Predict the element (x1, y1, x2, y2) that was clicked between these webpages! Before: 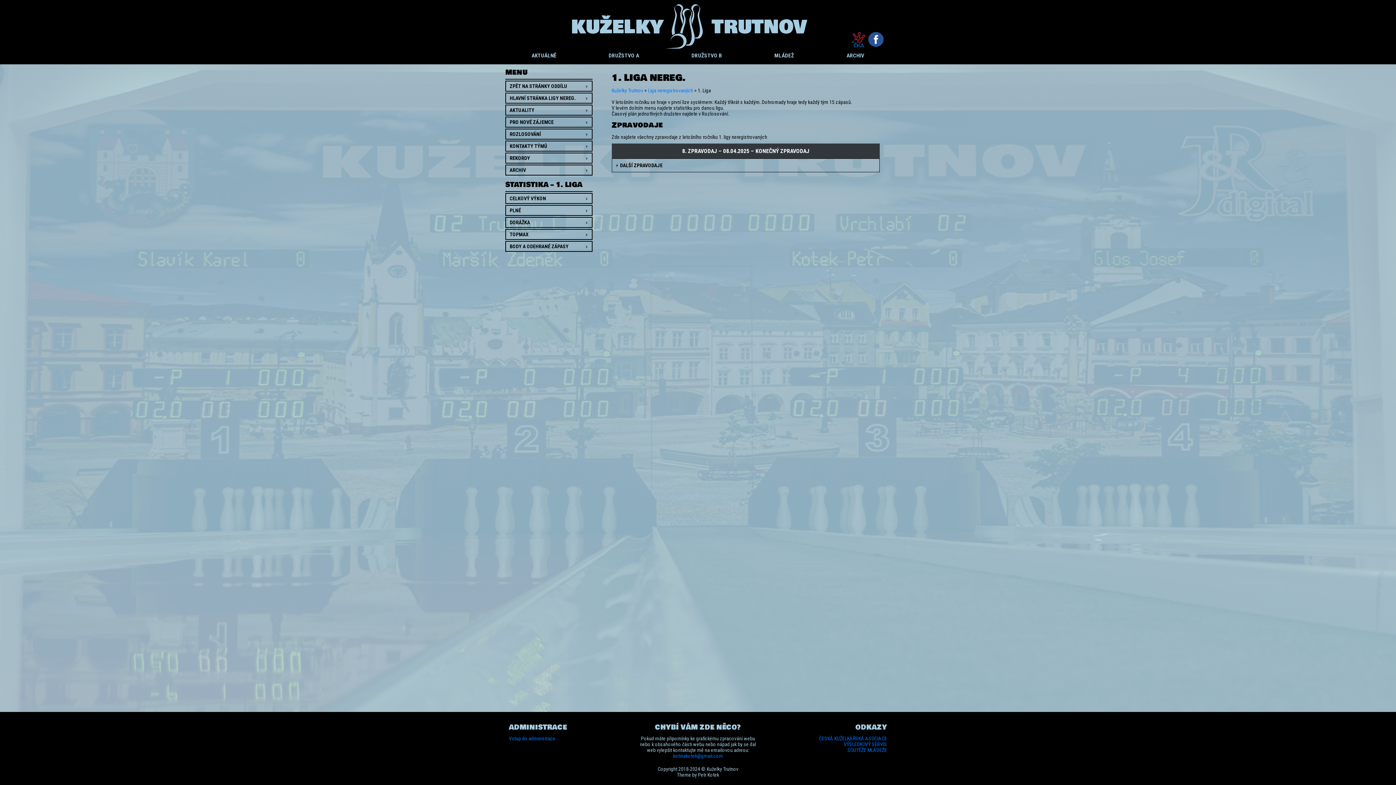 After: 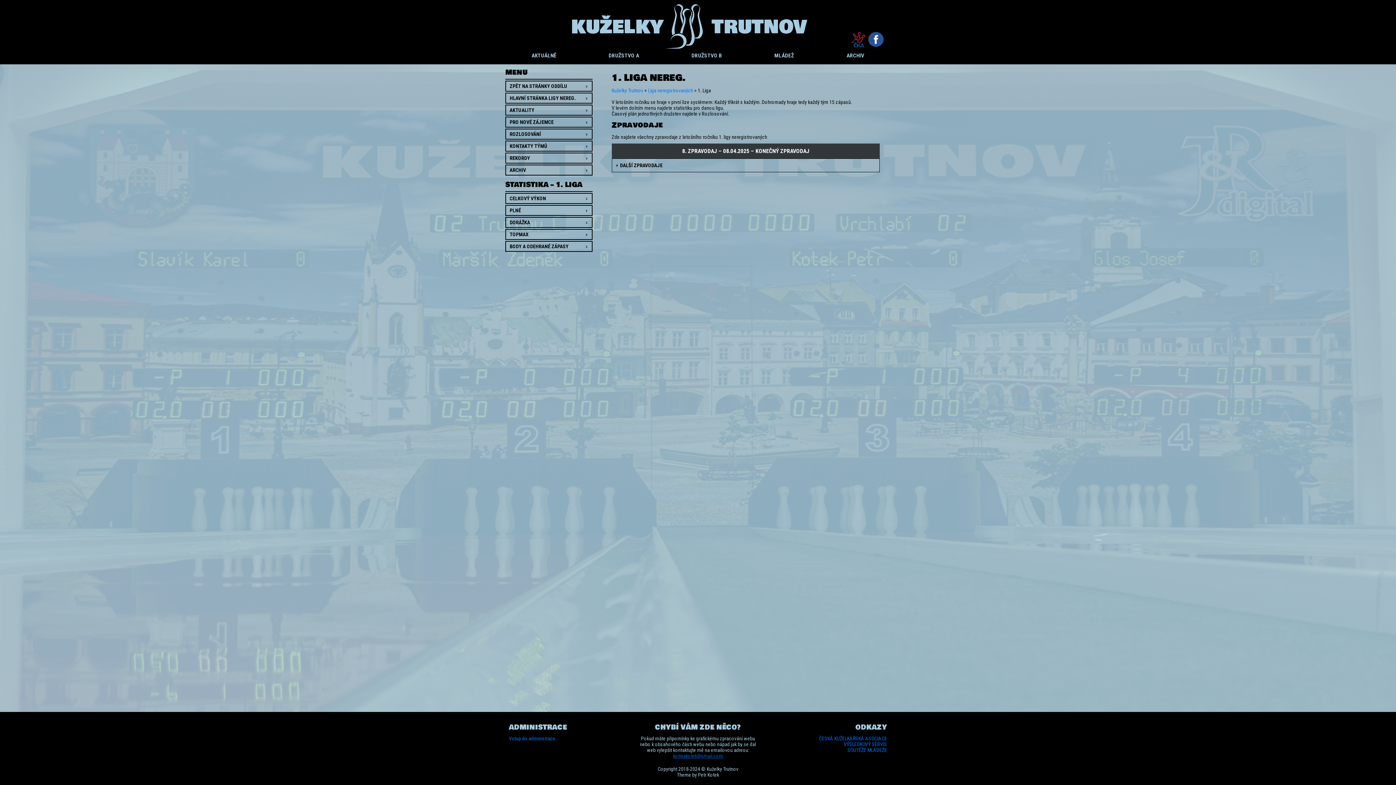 Action: label: kotinakotek@gmail.com bbox: (673, 753, 723, 759)